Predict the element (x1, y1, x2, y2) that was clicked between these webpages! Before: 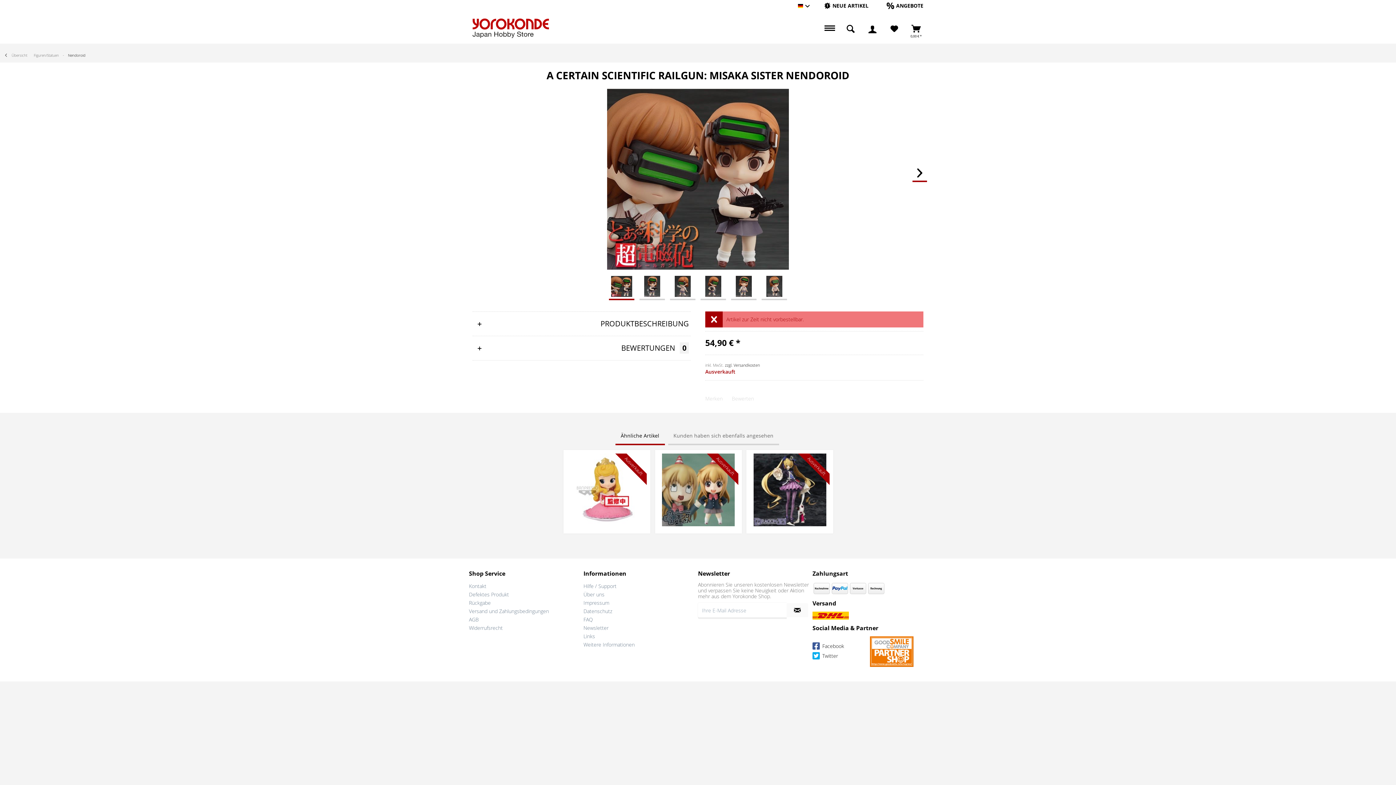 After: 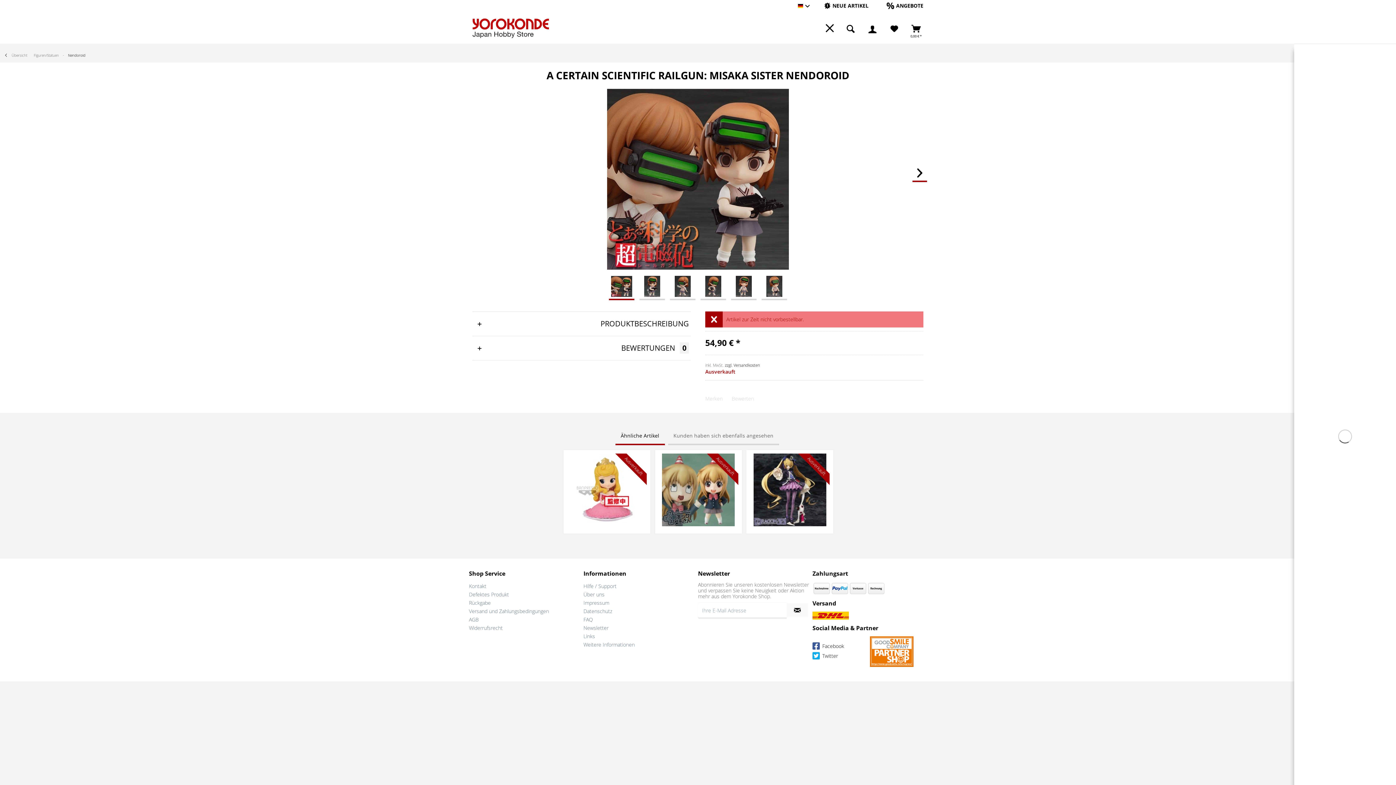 Action: bbox: (905, 18, 927, 40) label: 0,00 € *